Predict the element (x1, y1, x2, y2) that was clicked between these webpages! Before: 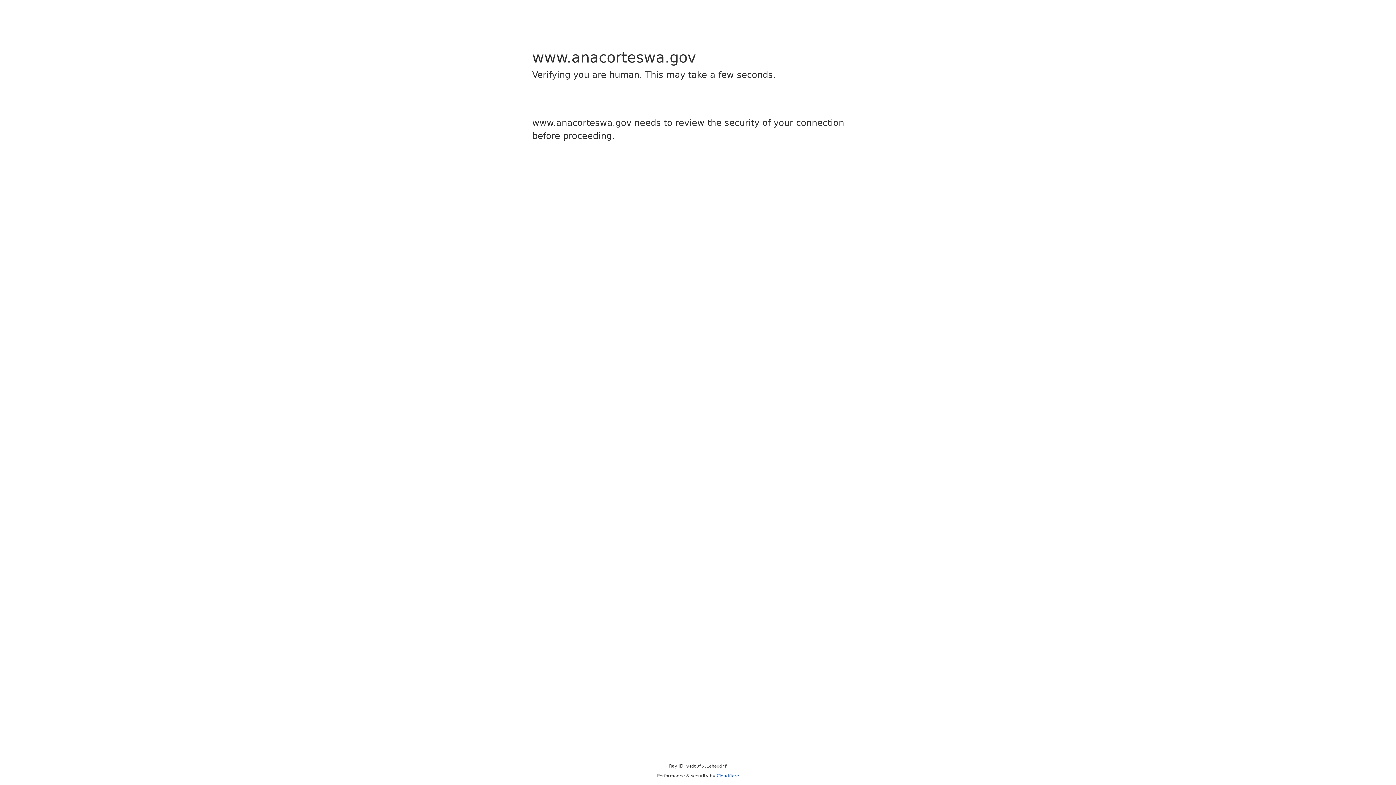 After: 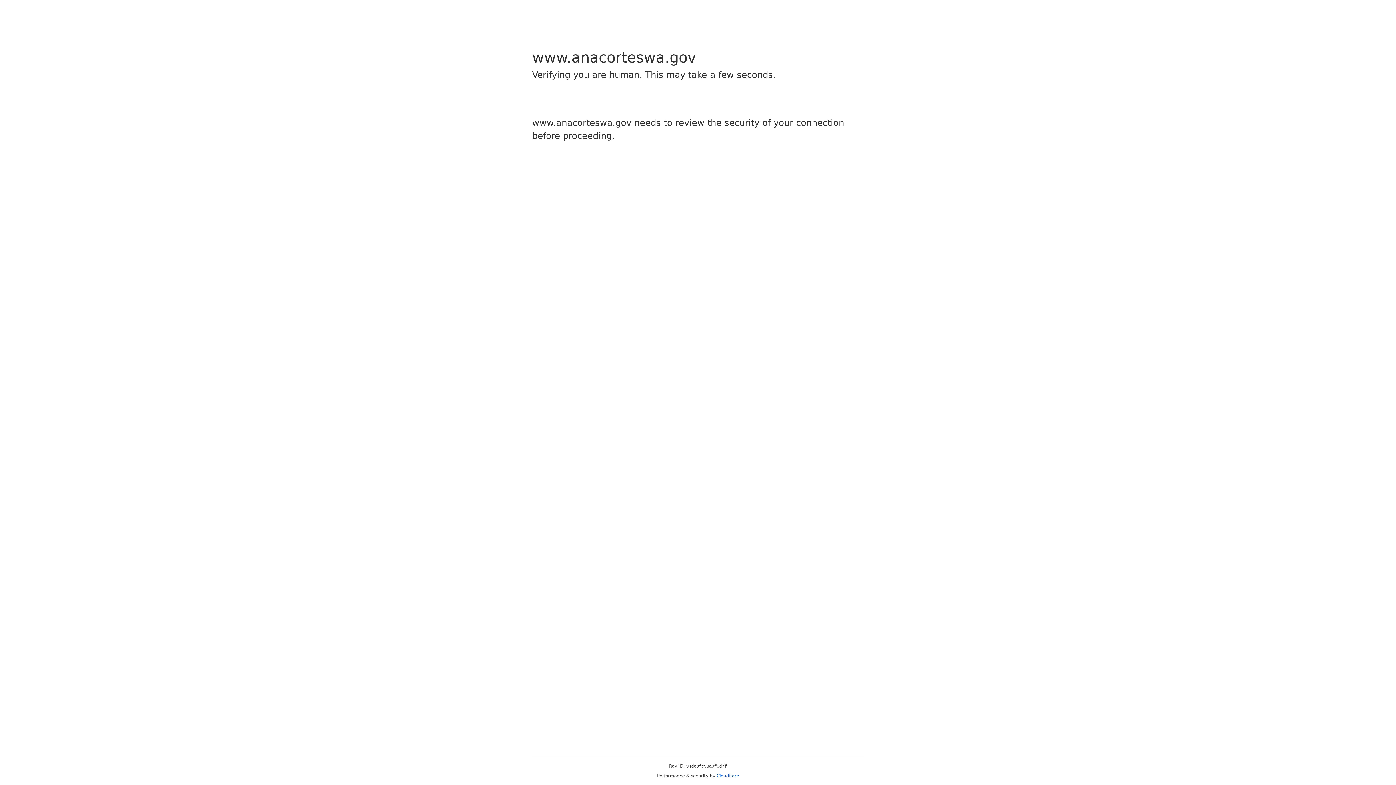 Action: bbox: (716, 773, 739, 778) label: Cloudflare